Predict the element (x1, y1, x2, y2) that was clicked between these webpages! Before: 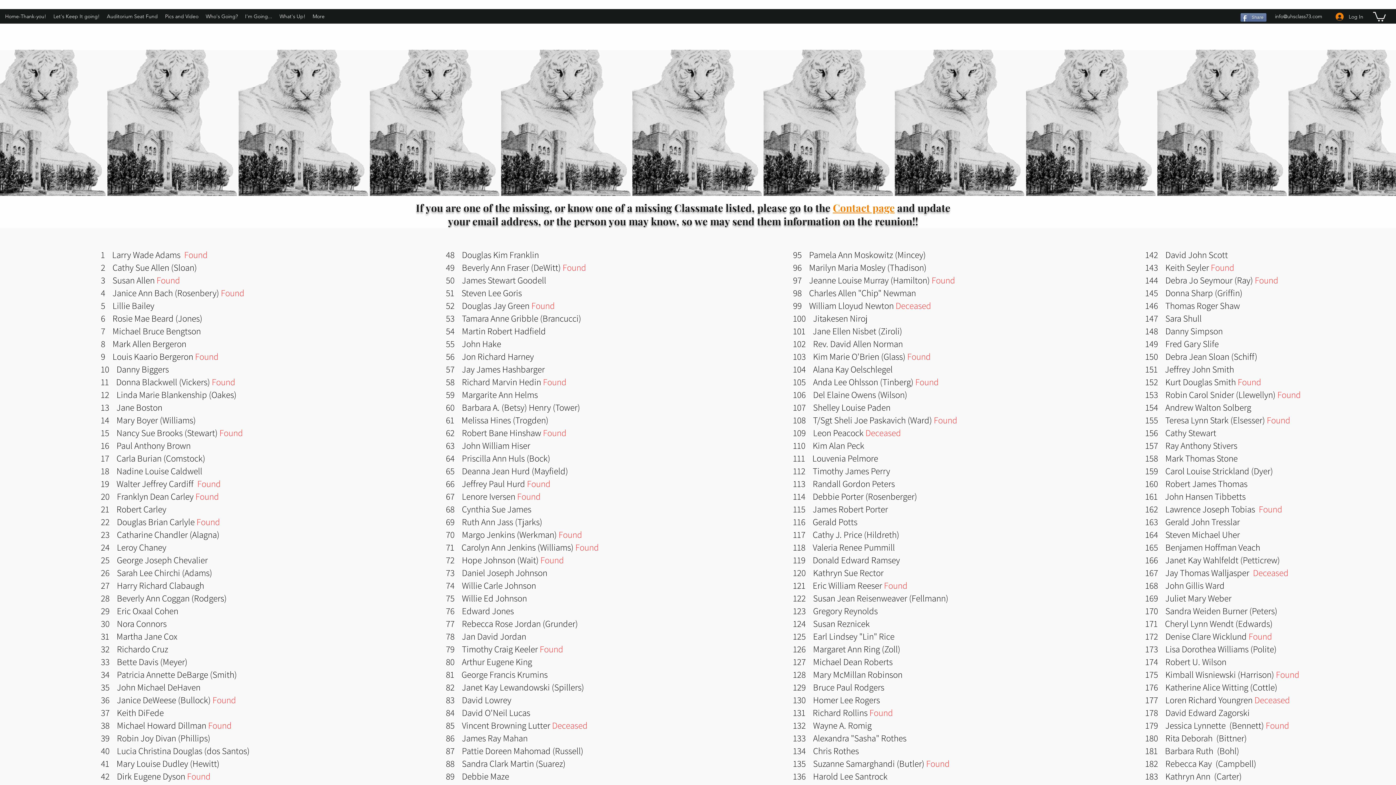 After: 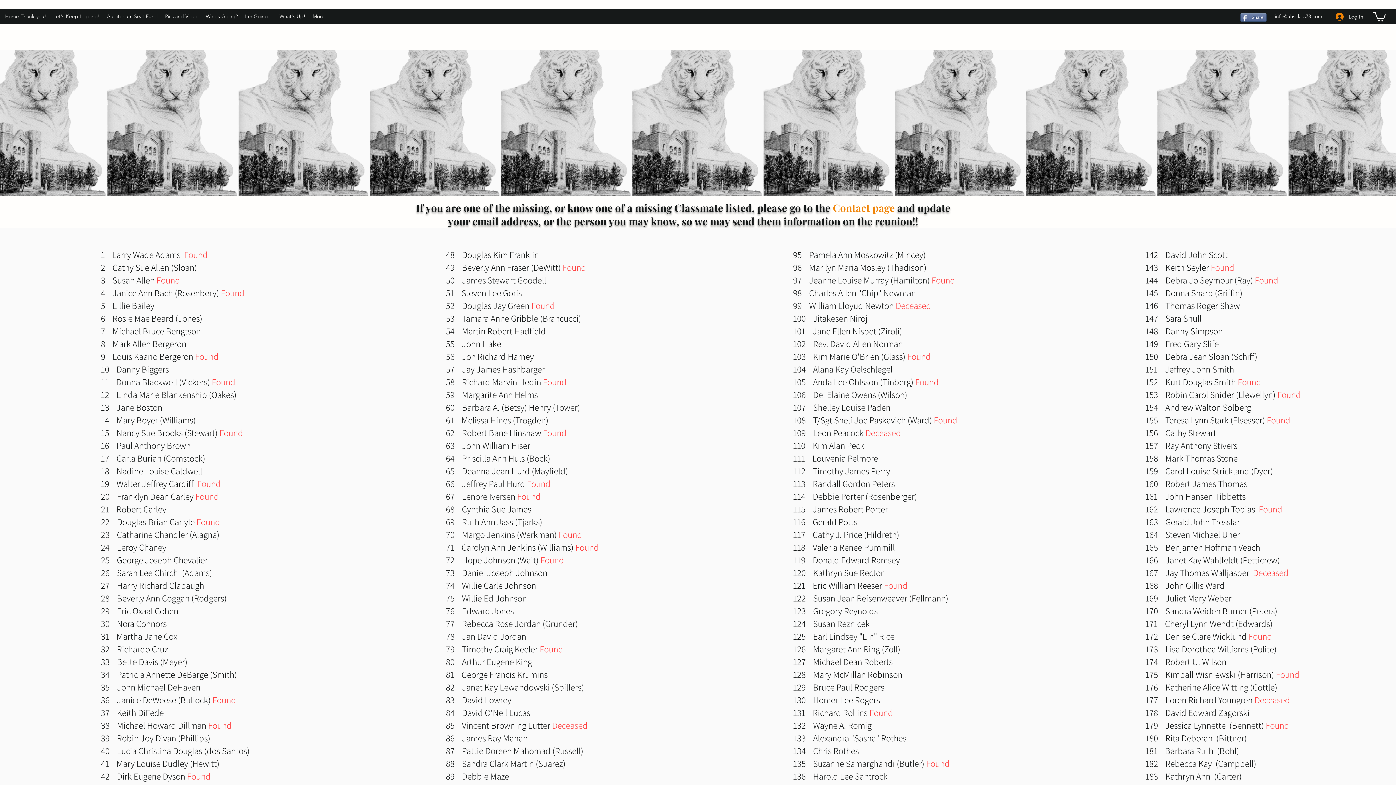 Action: label: Contact page bbox: (833, 201, 894, 214)